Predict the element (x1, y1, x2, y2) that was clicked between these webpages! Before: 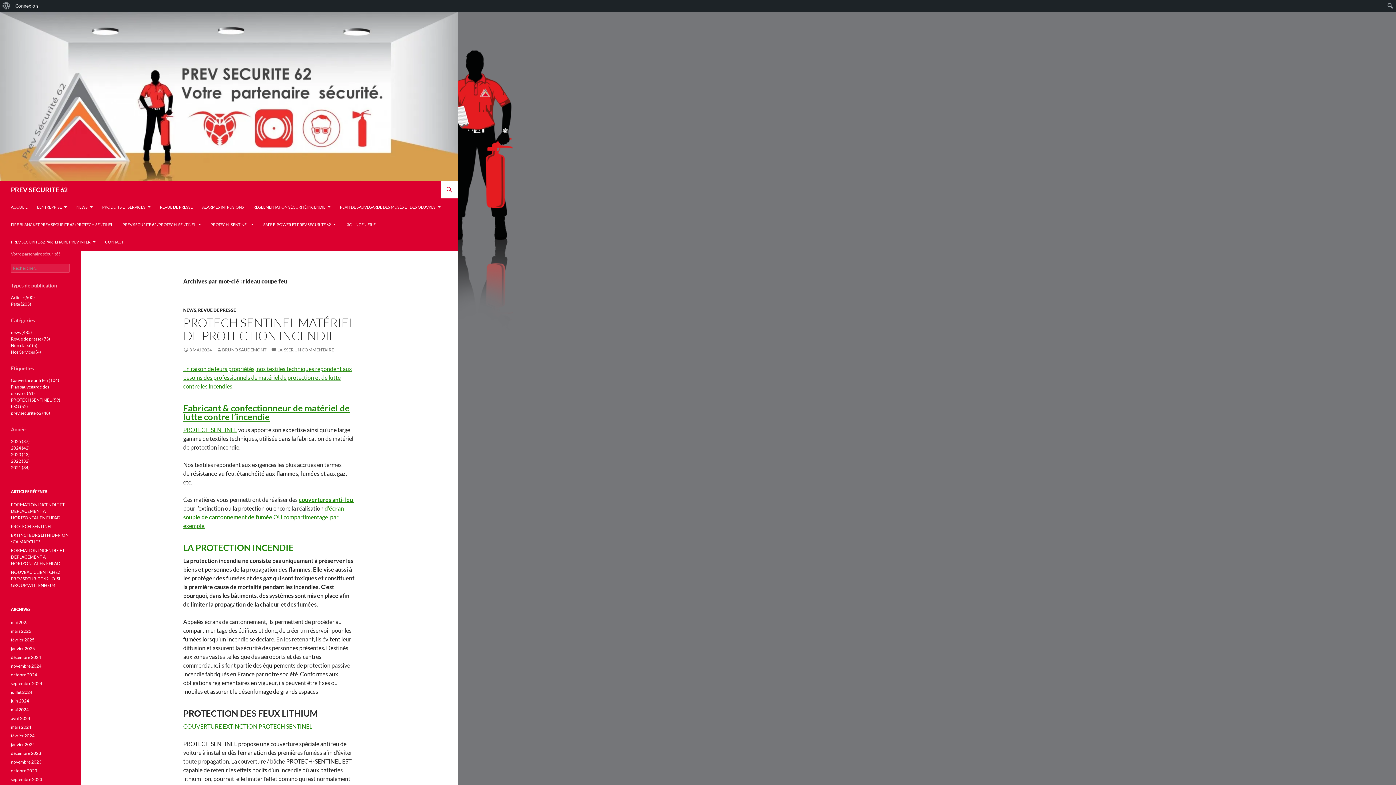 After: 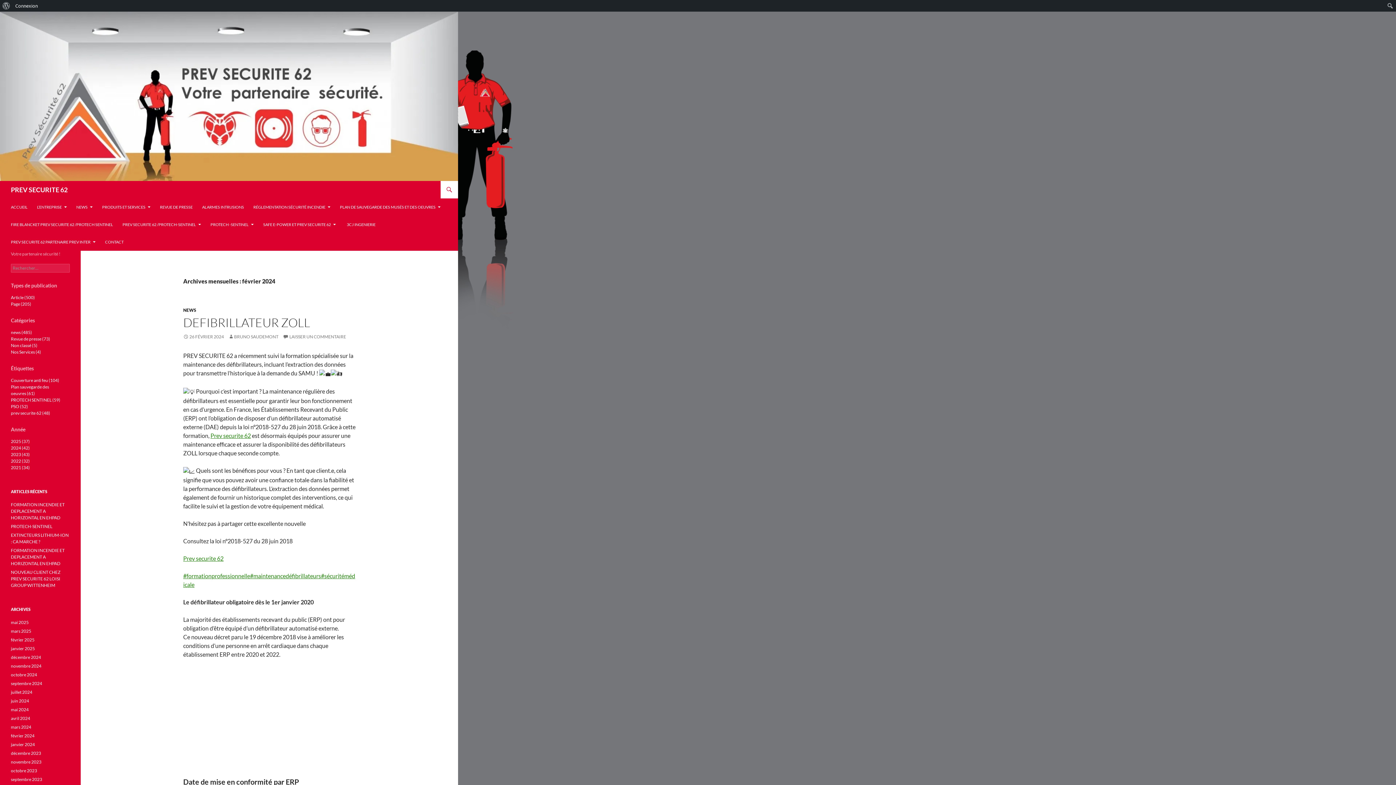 Action: bbox: (10, 733, 34, 738) label: février 2024